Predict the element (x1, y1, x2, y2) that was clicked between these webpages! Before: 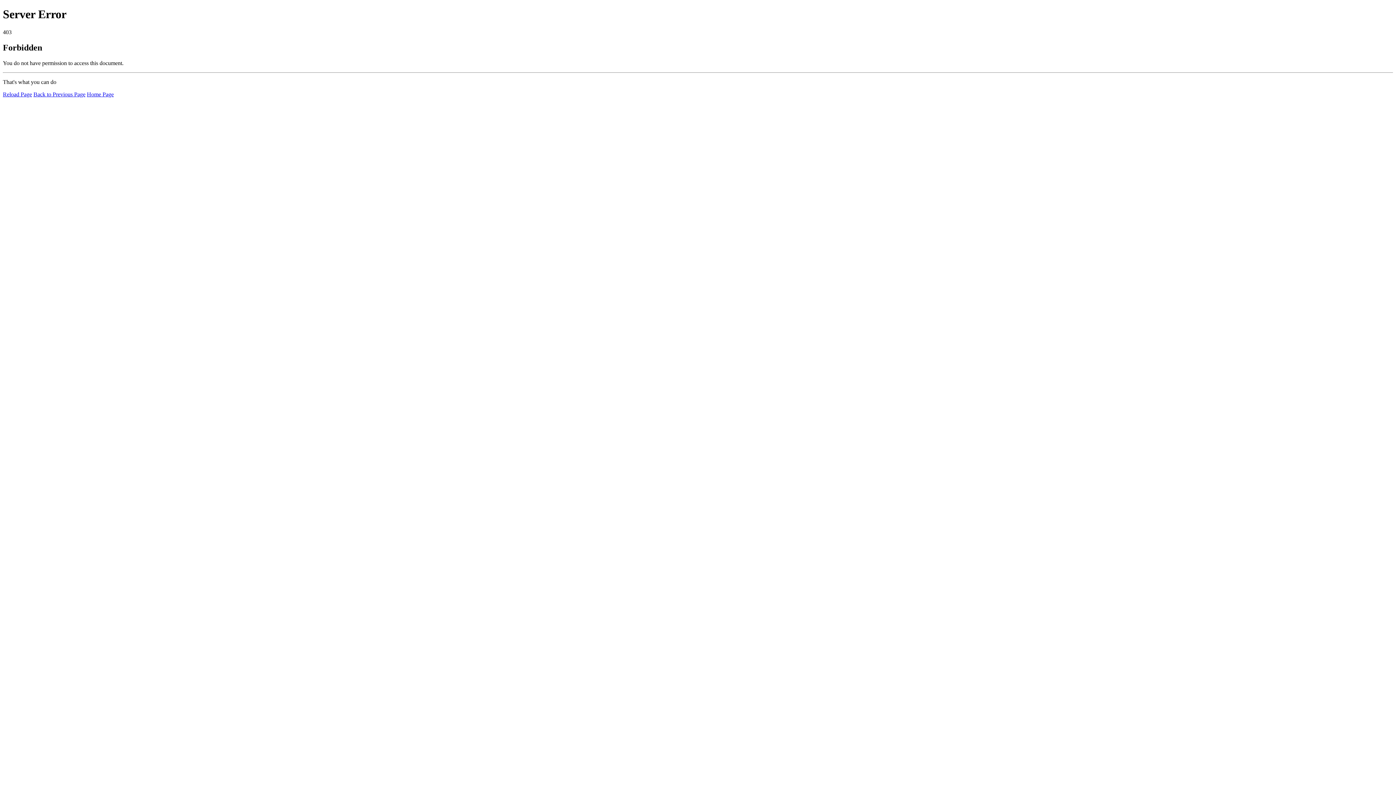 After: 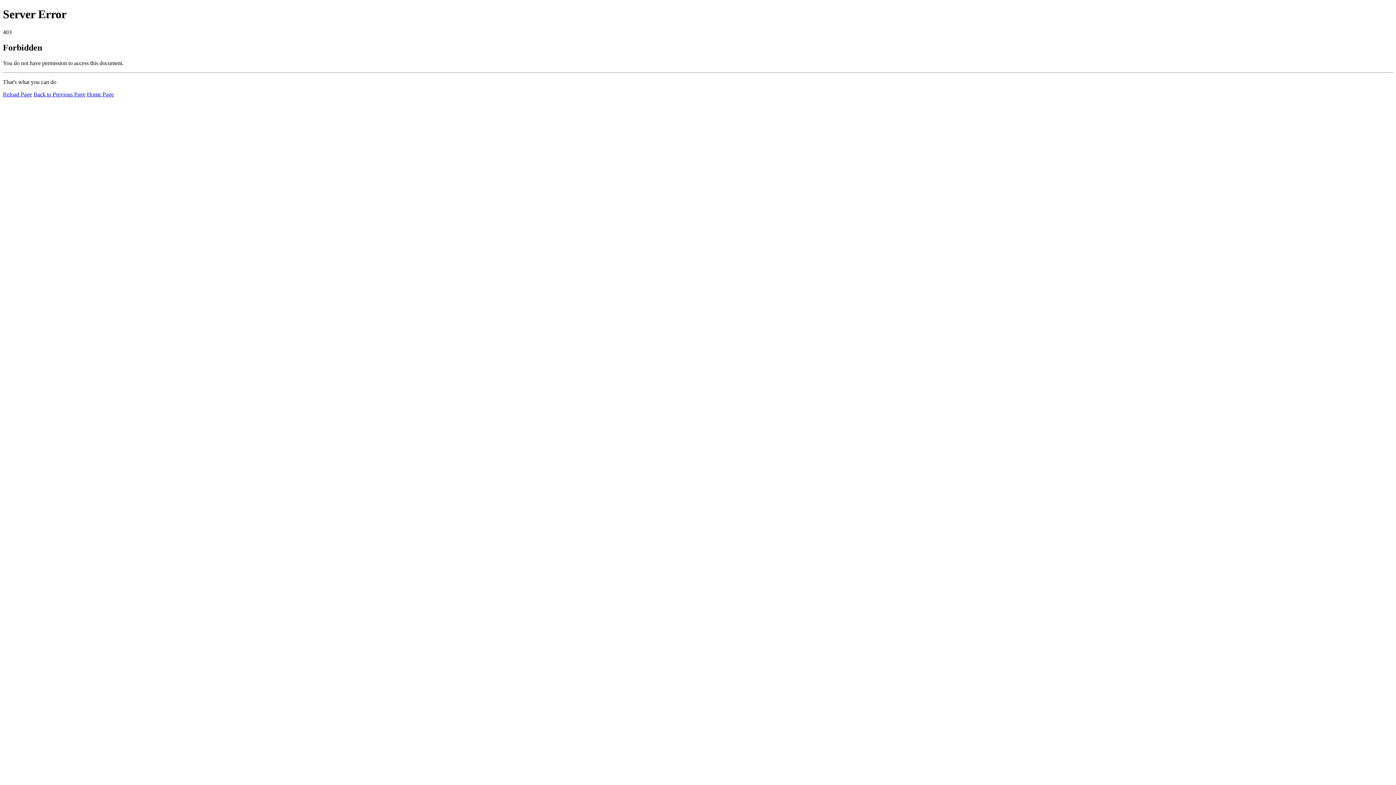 Action: bbox: (86, 91, 113, 97) label: Home Page